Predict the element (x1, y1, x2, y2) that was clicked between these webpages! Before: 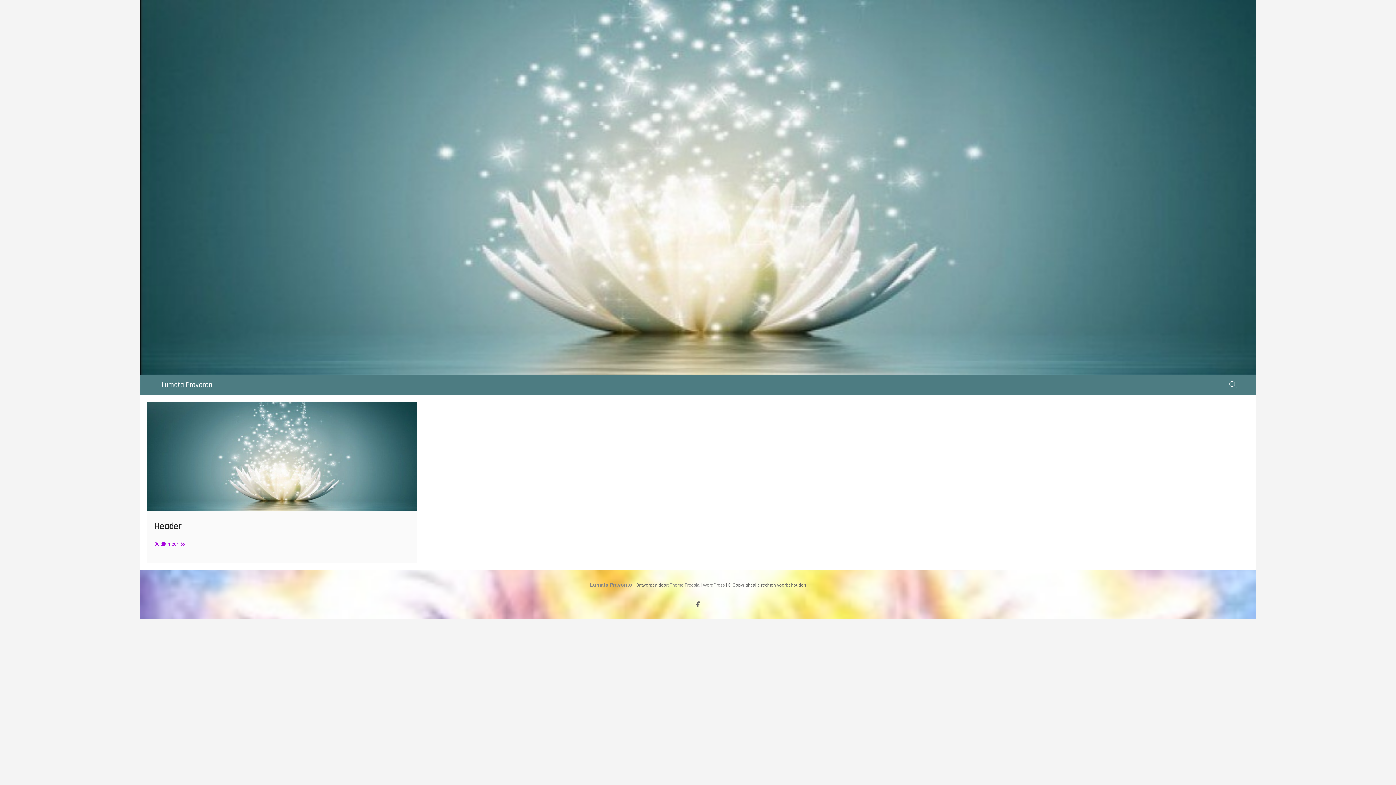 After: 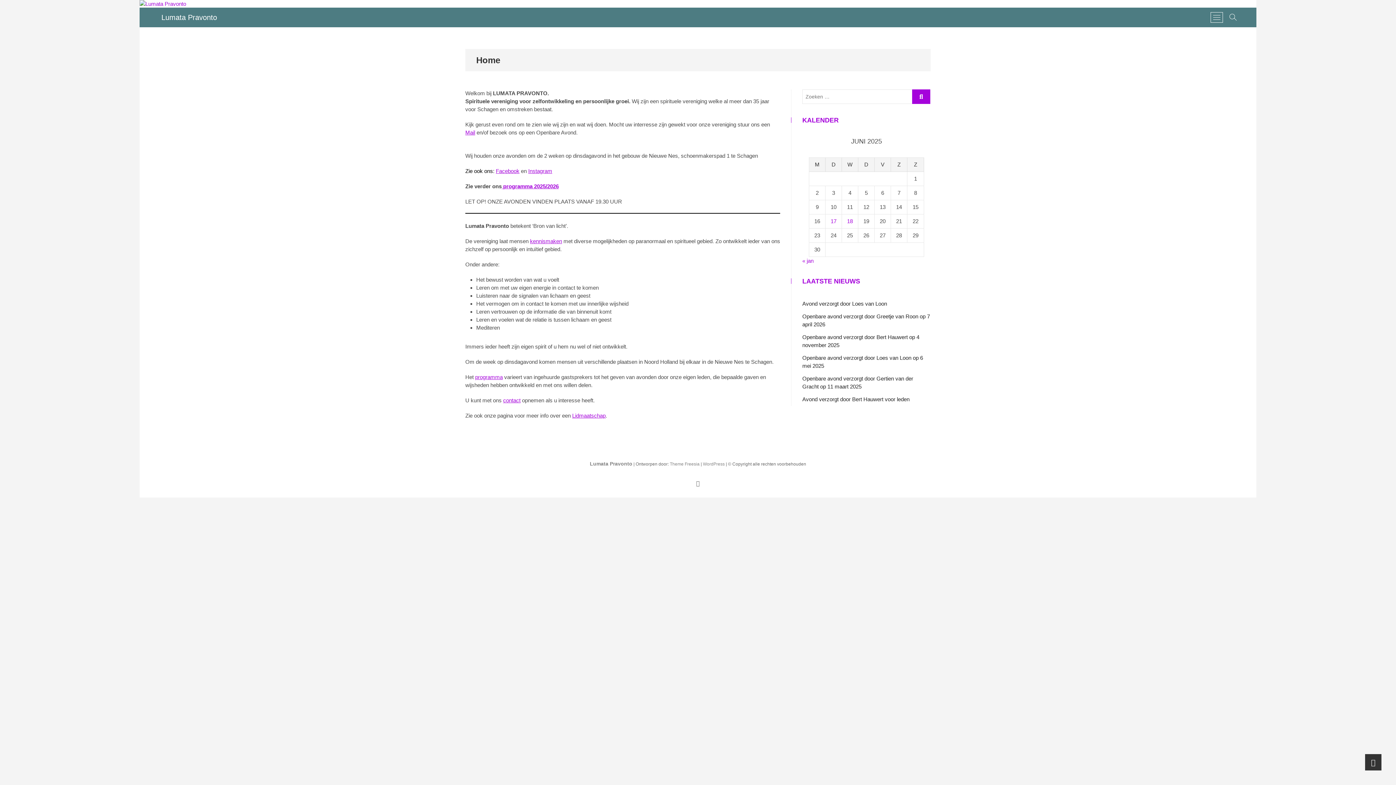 Action: bbox: (161, 378, 212, 391) label: Lumata Pravonto